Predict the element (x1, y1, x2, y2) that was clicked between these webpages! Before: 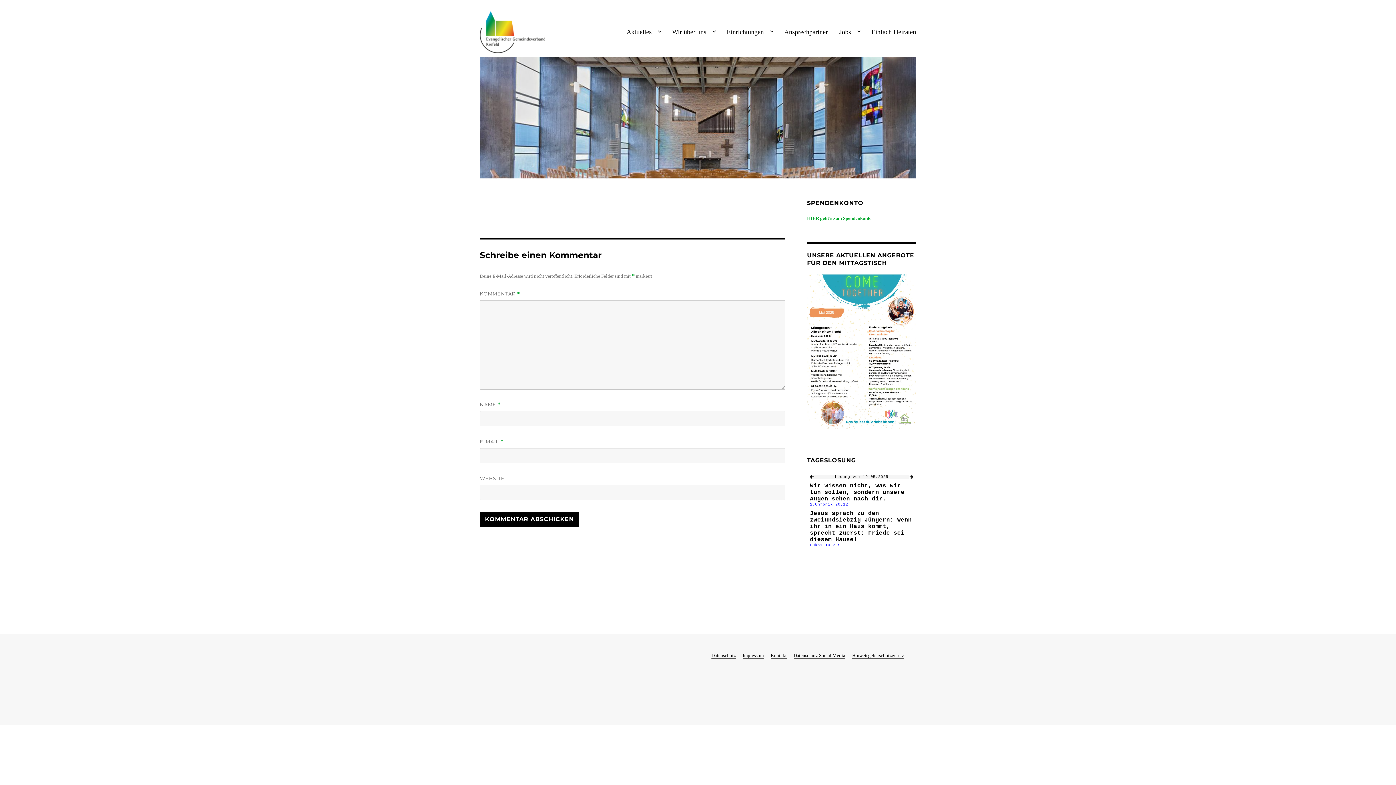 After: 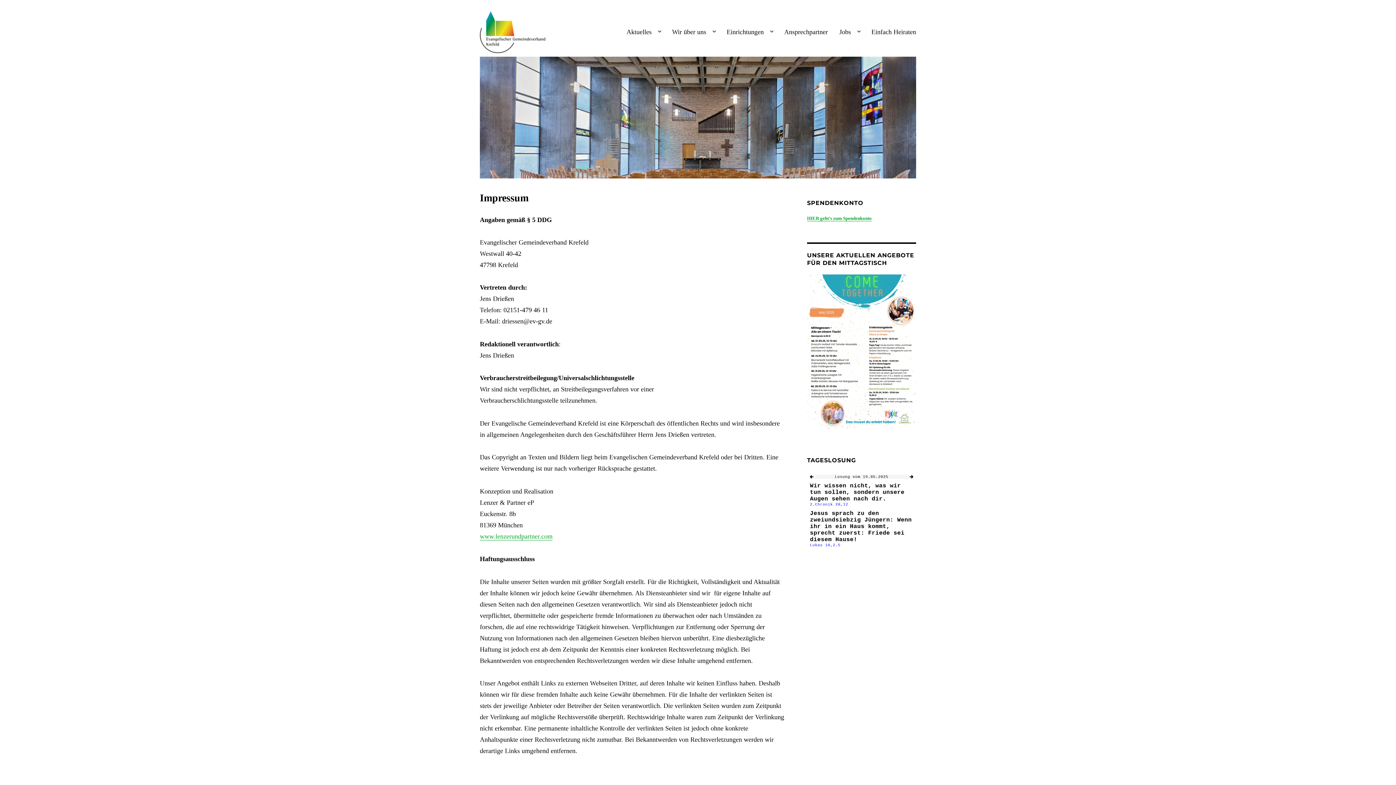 Action: label: Impressum bbox: (742, 653, 764, 659)